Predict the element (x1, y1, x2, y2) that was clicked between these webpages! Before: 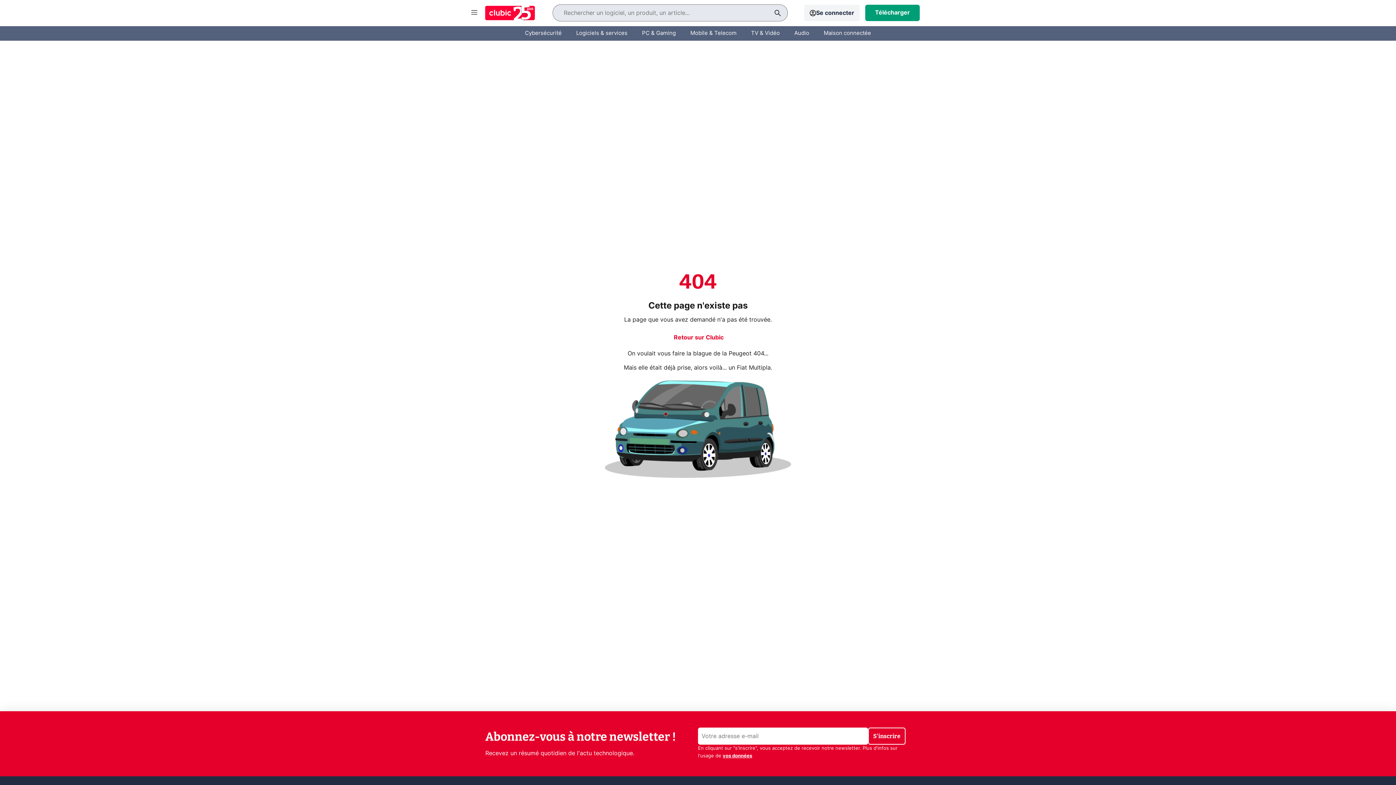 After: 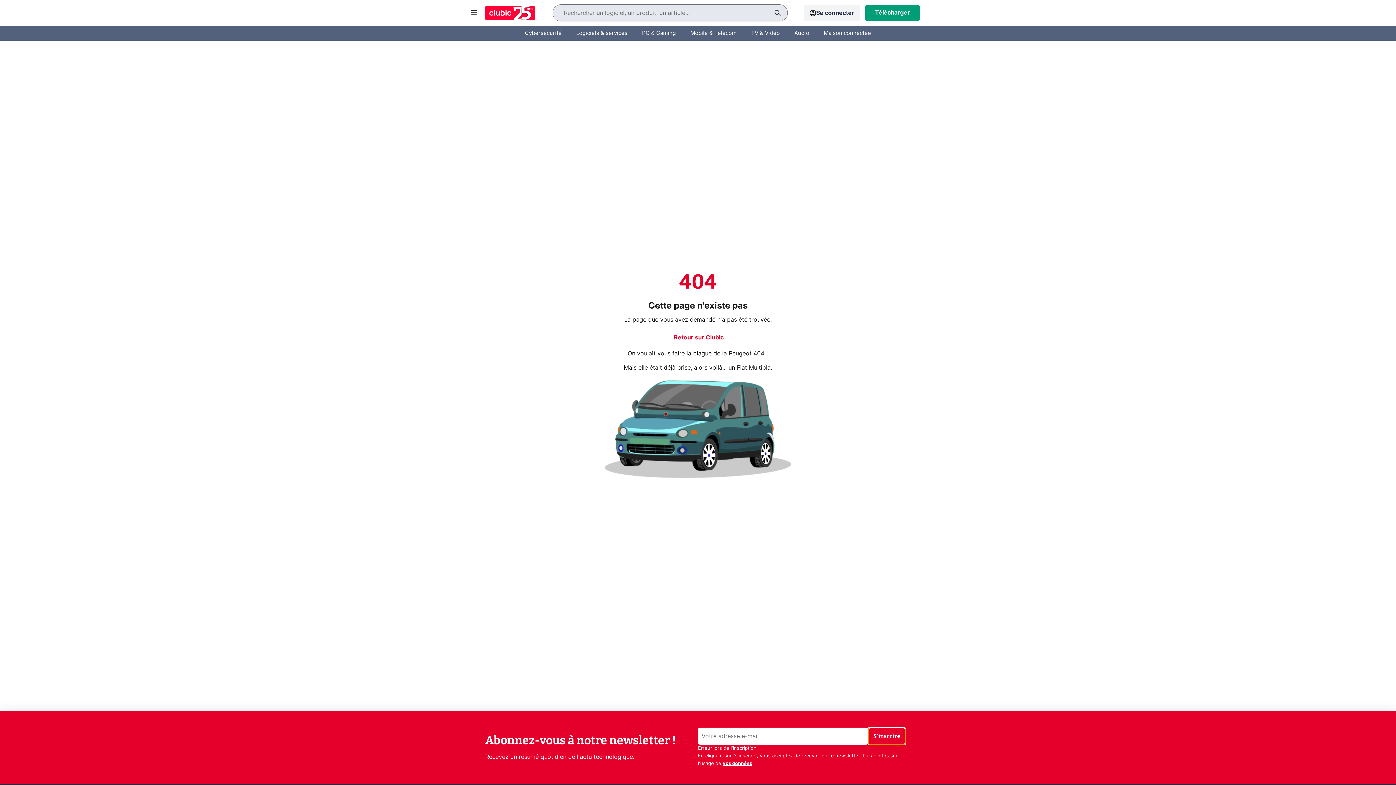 Action: bbox: (868, 728, 905, 745) label: S'inscrire